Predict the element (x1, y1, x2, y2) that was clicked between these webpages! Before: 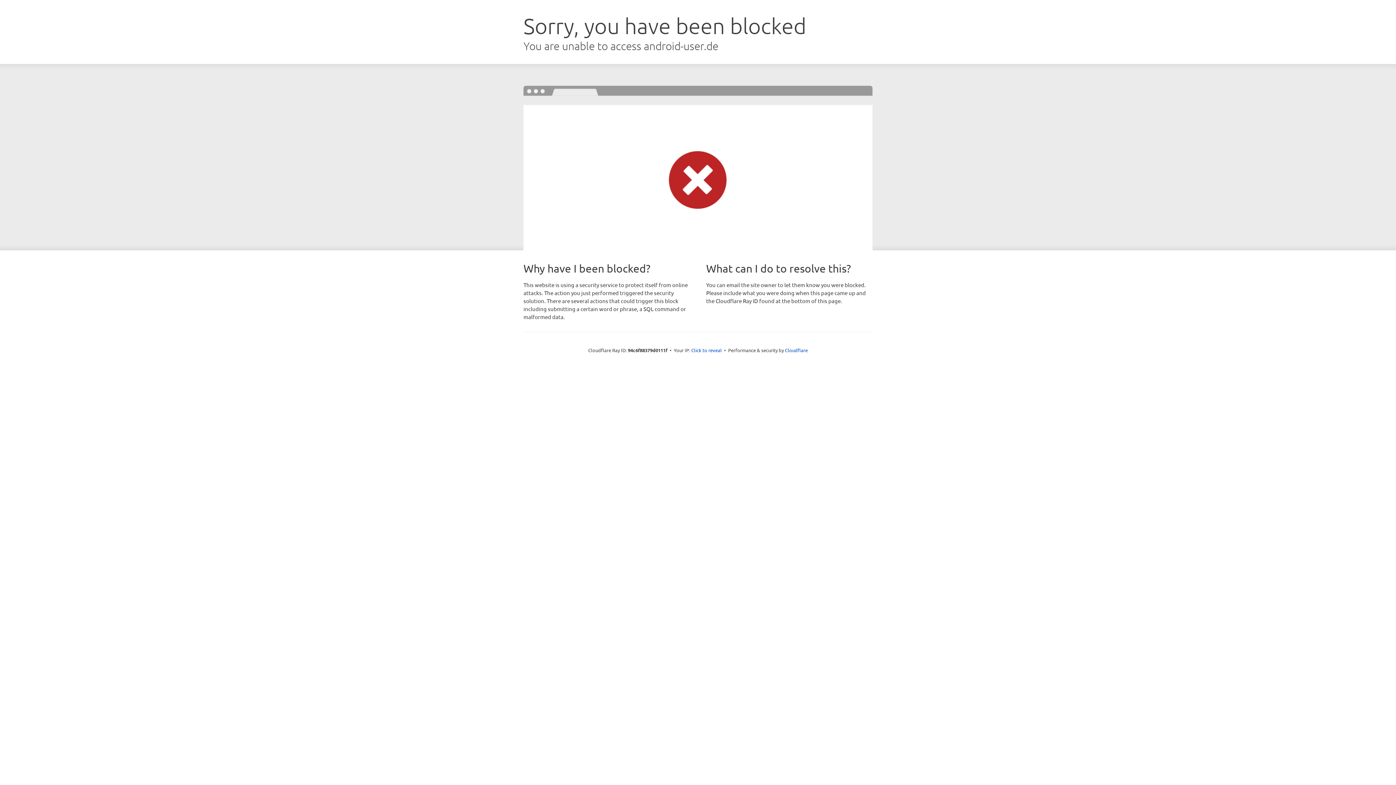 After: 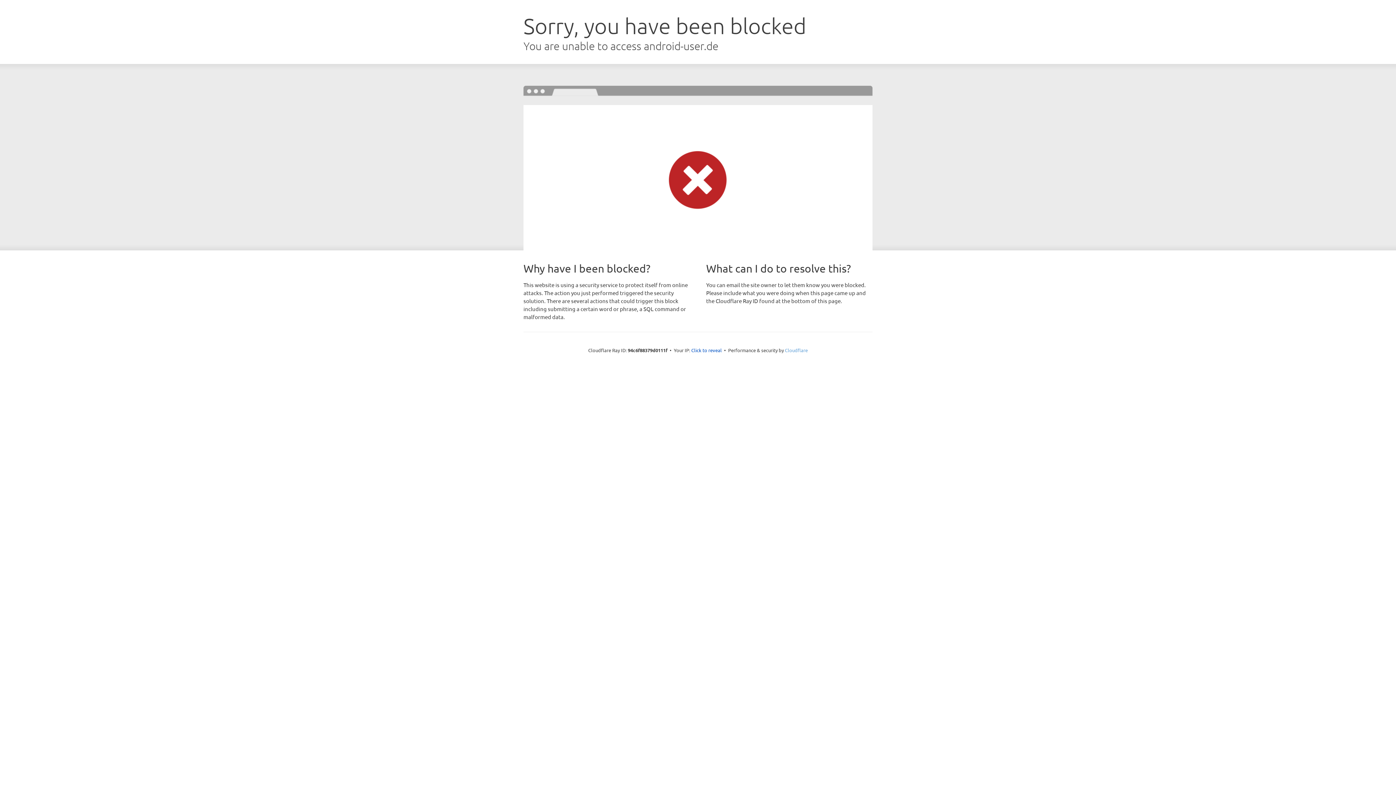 Action: bbox: (785, 347, 808, 353) label: Cloudflare